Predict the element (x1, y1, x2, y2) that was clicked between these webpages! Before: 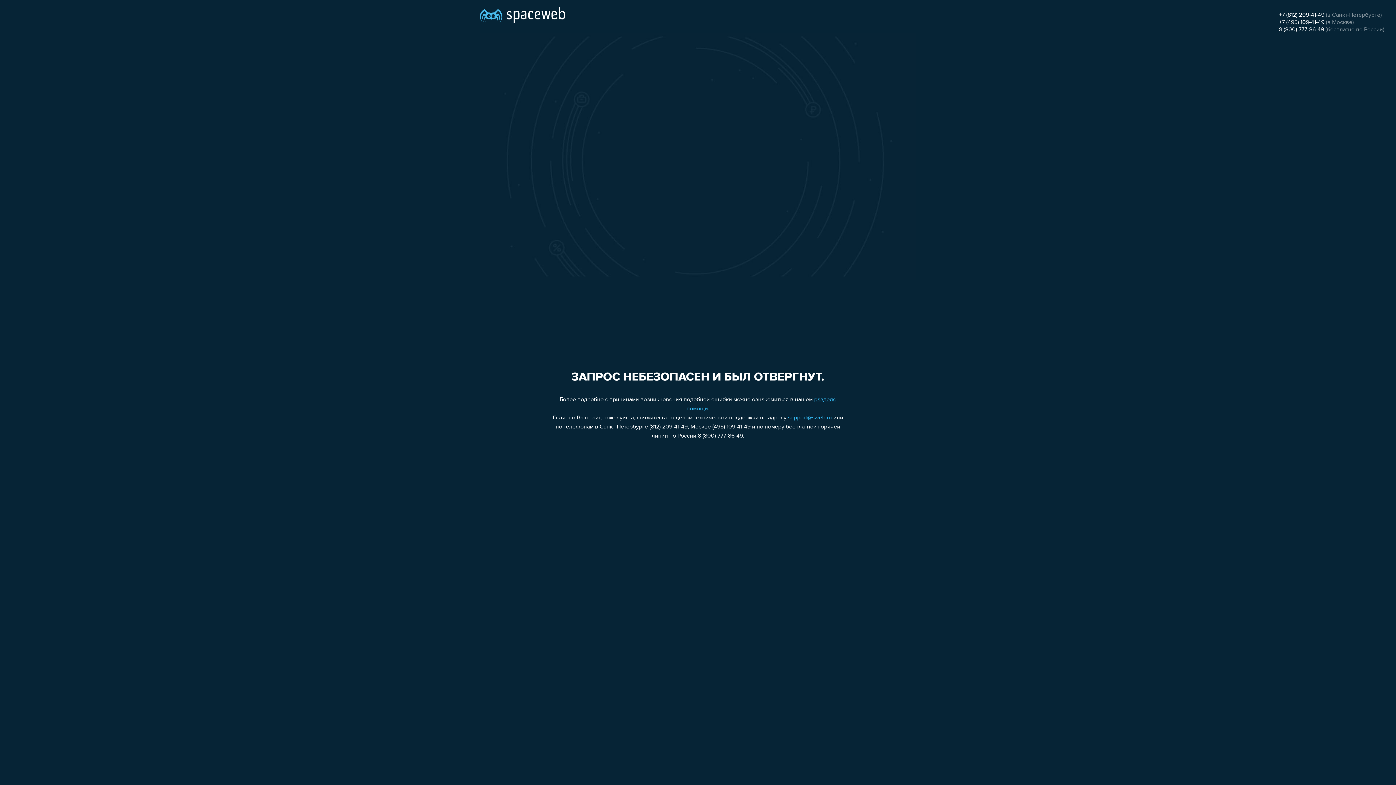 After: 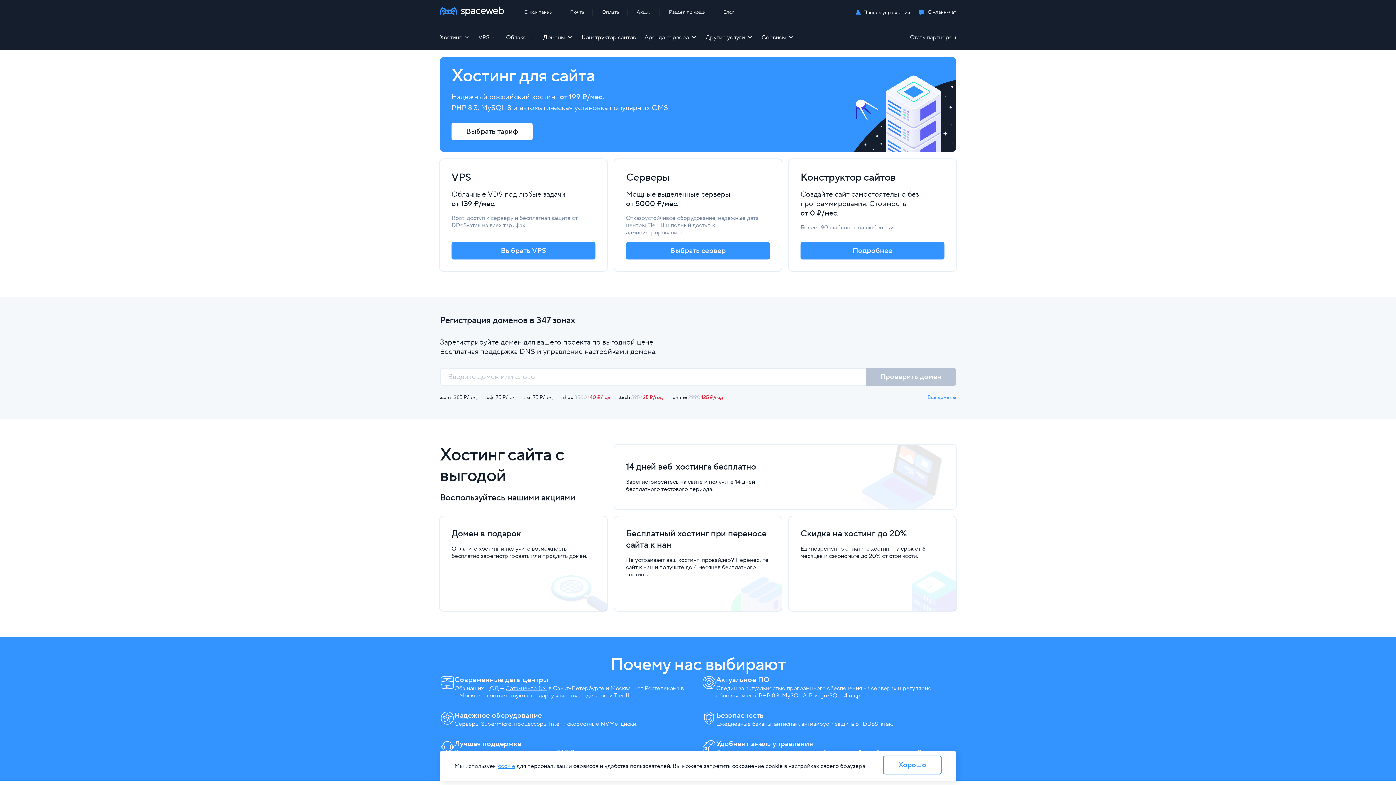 Action: bbox: (480, 0, 565, 25)